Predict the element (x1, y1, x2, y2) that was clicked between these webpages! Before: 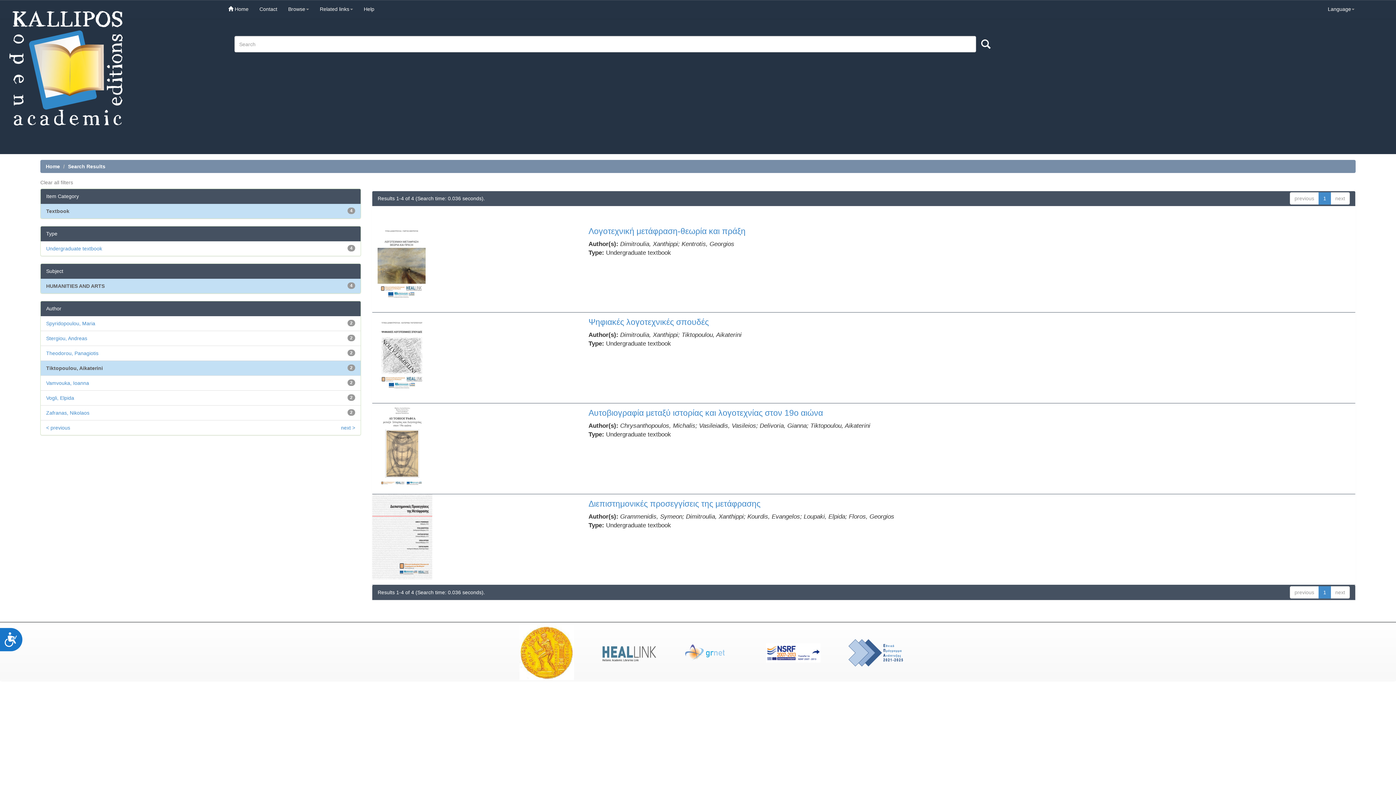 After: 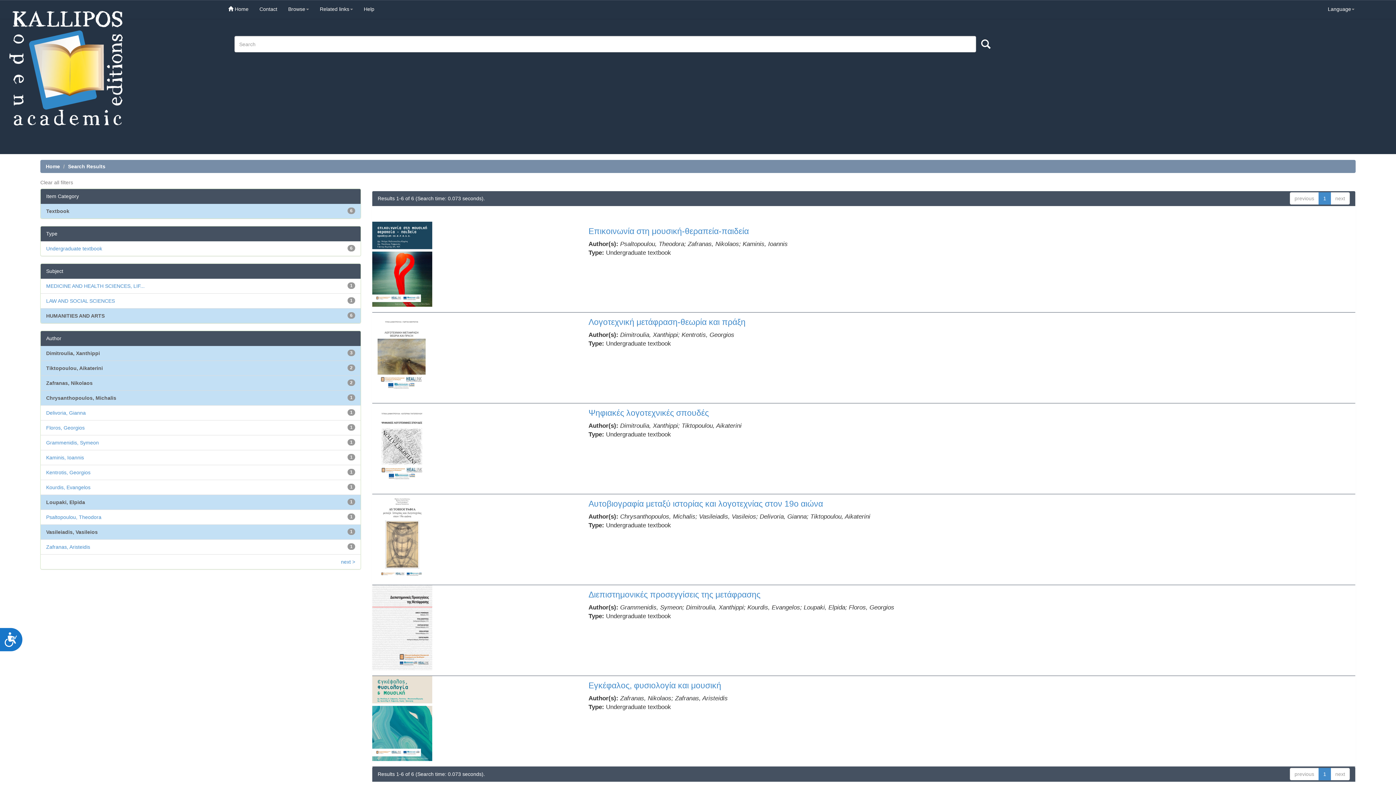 Action: bbox: (46, 410, 89, 416) label: Zafranas, Nikolaos